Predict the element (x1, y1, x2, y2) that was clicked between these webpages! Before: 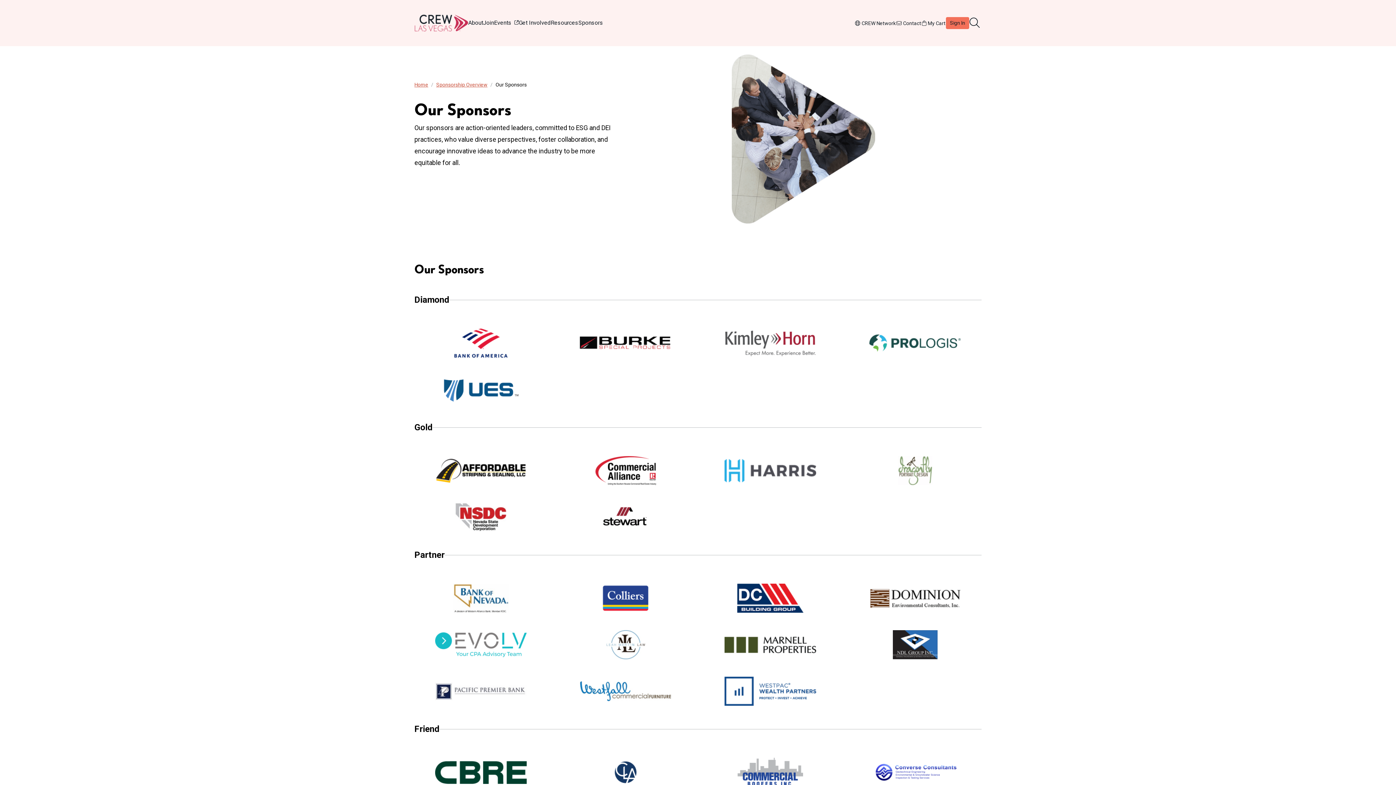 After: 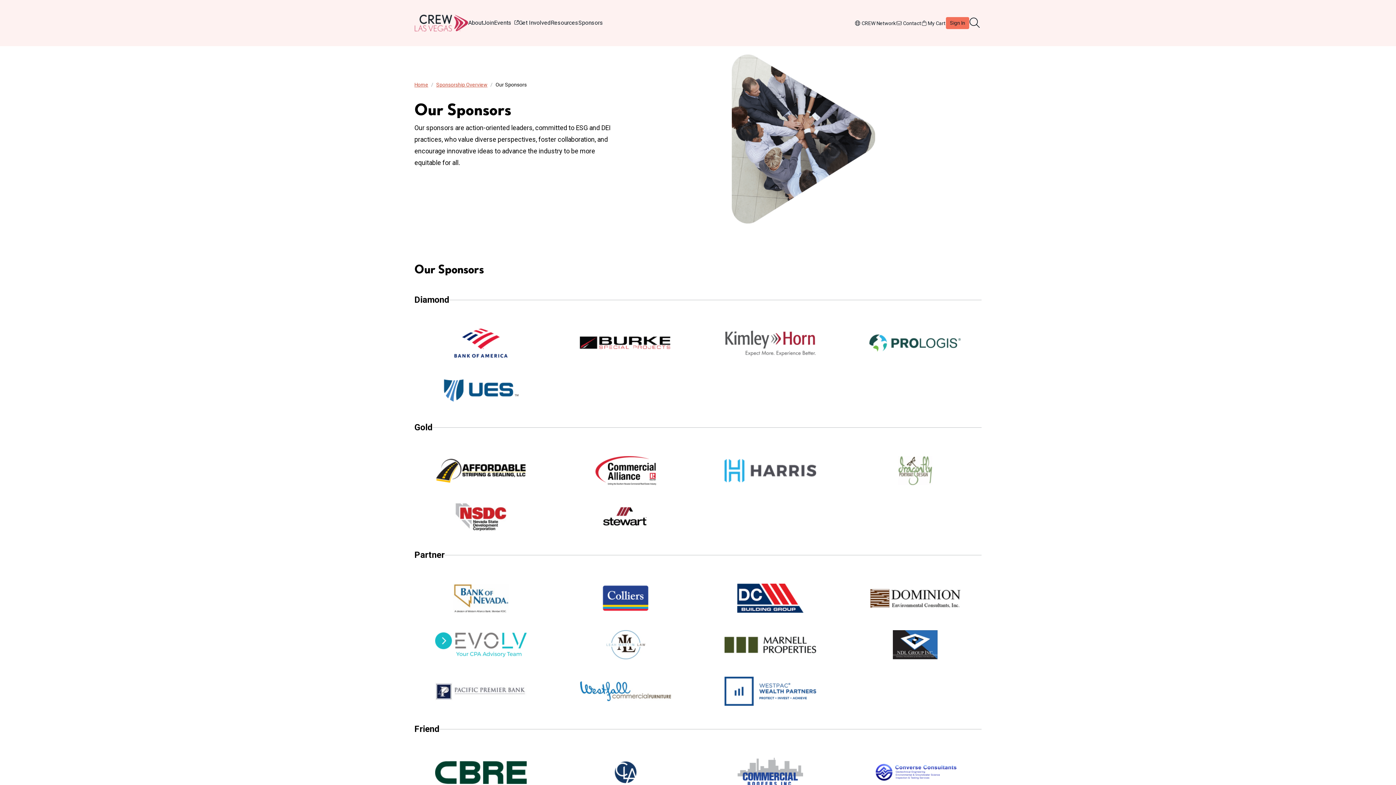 Action: bbox: (435, 375, 526, 404)